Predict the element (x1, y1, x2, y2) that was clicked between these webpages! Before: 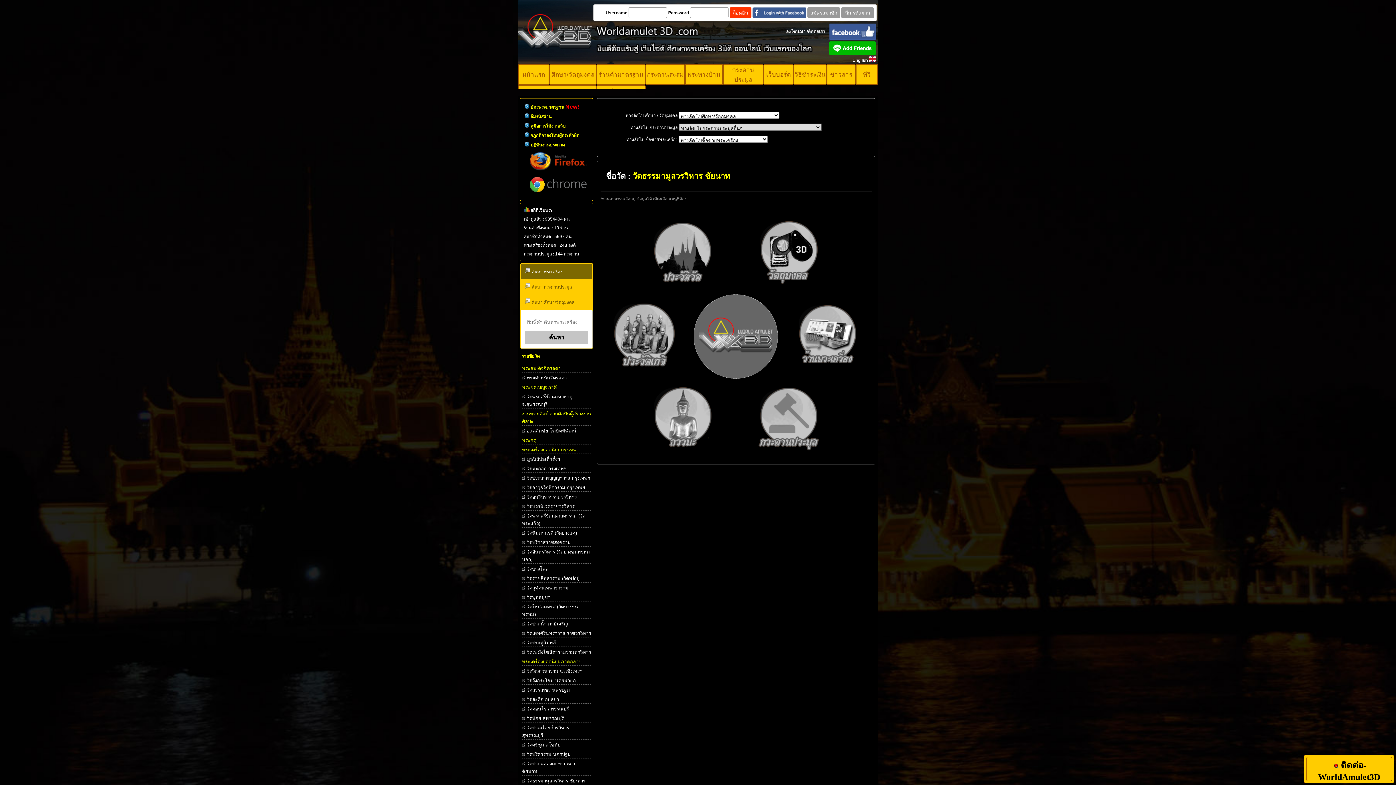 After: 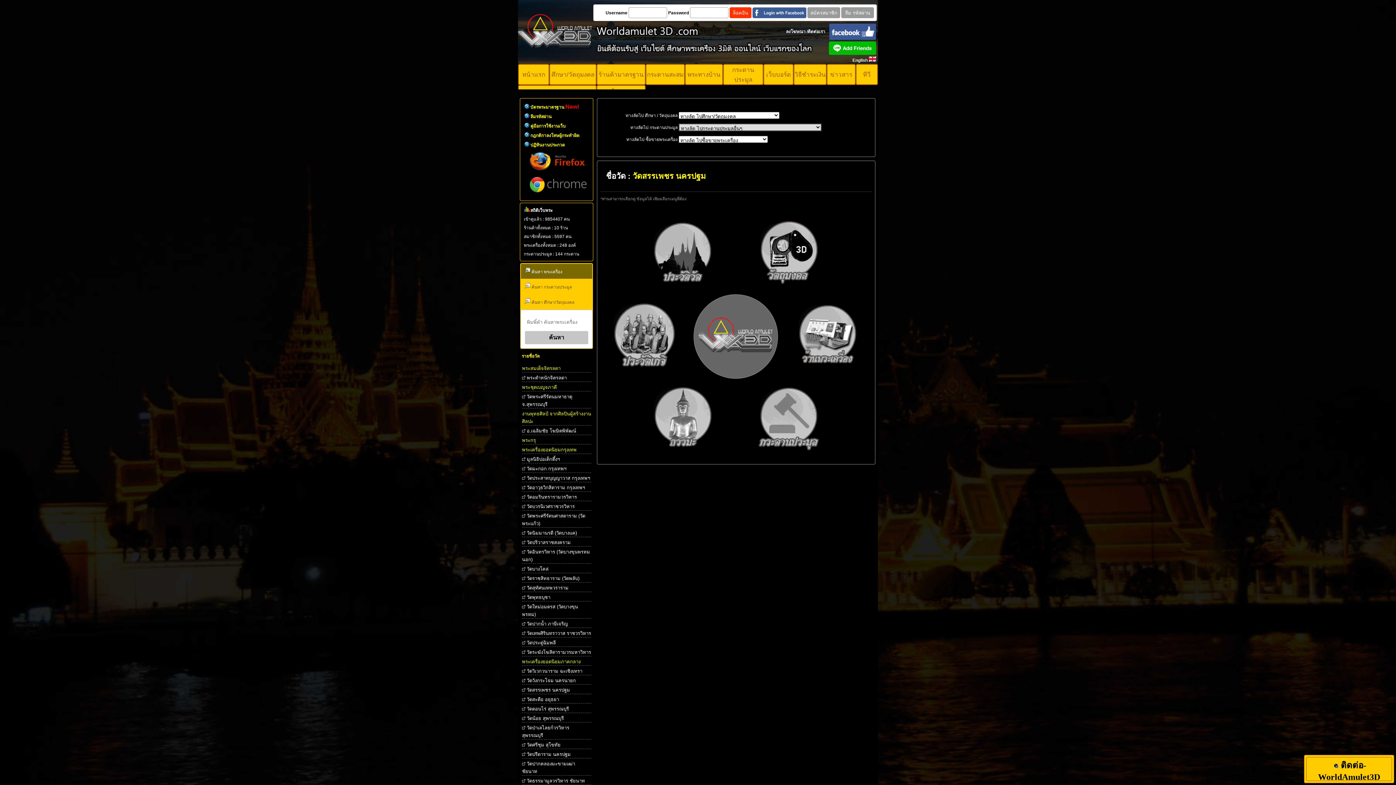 Action: label: วัดสรรเพชร นครปฐม bbox: (526, 687, 570, 693)